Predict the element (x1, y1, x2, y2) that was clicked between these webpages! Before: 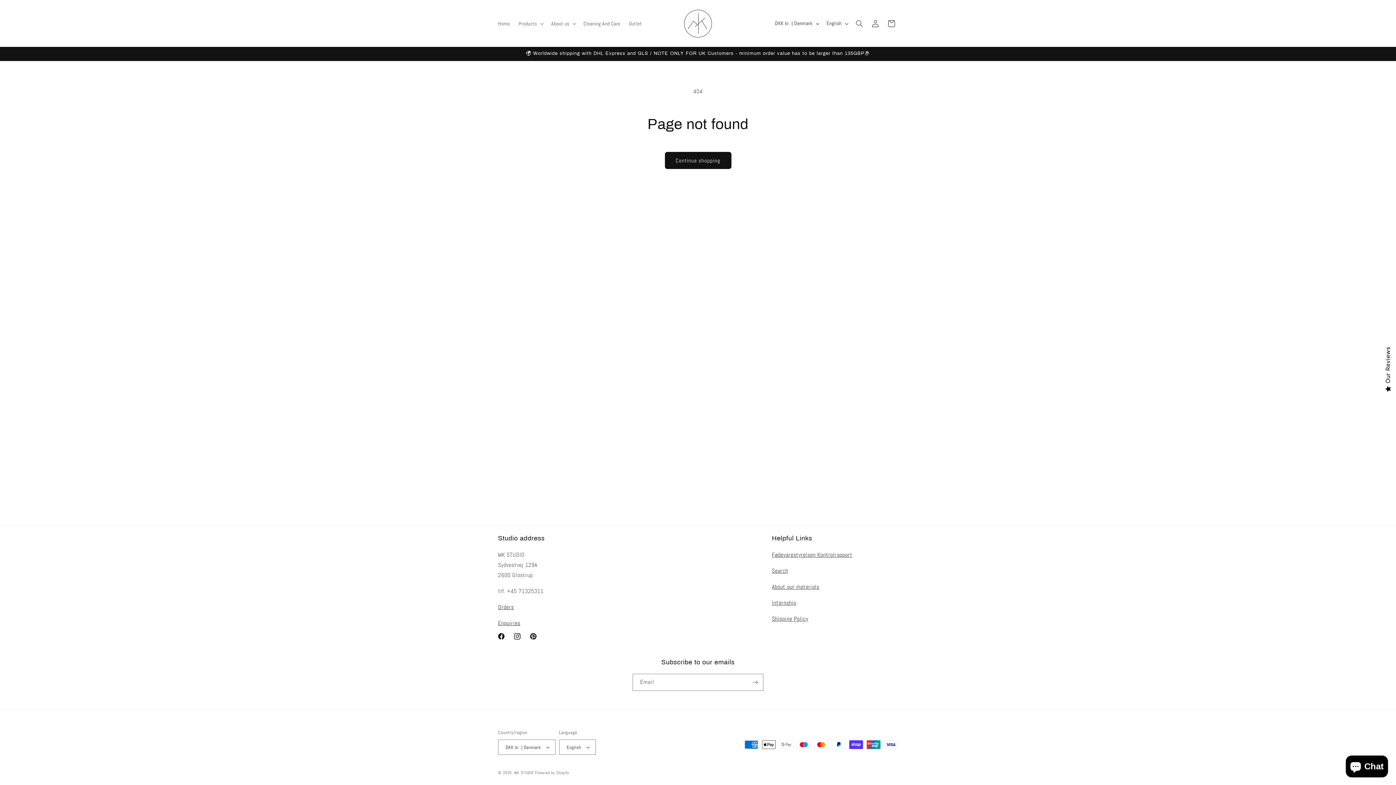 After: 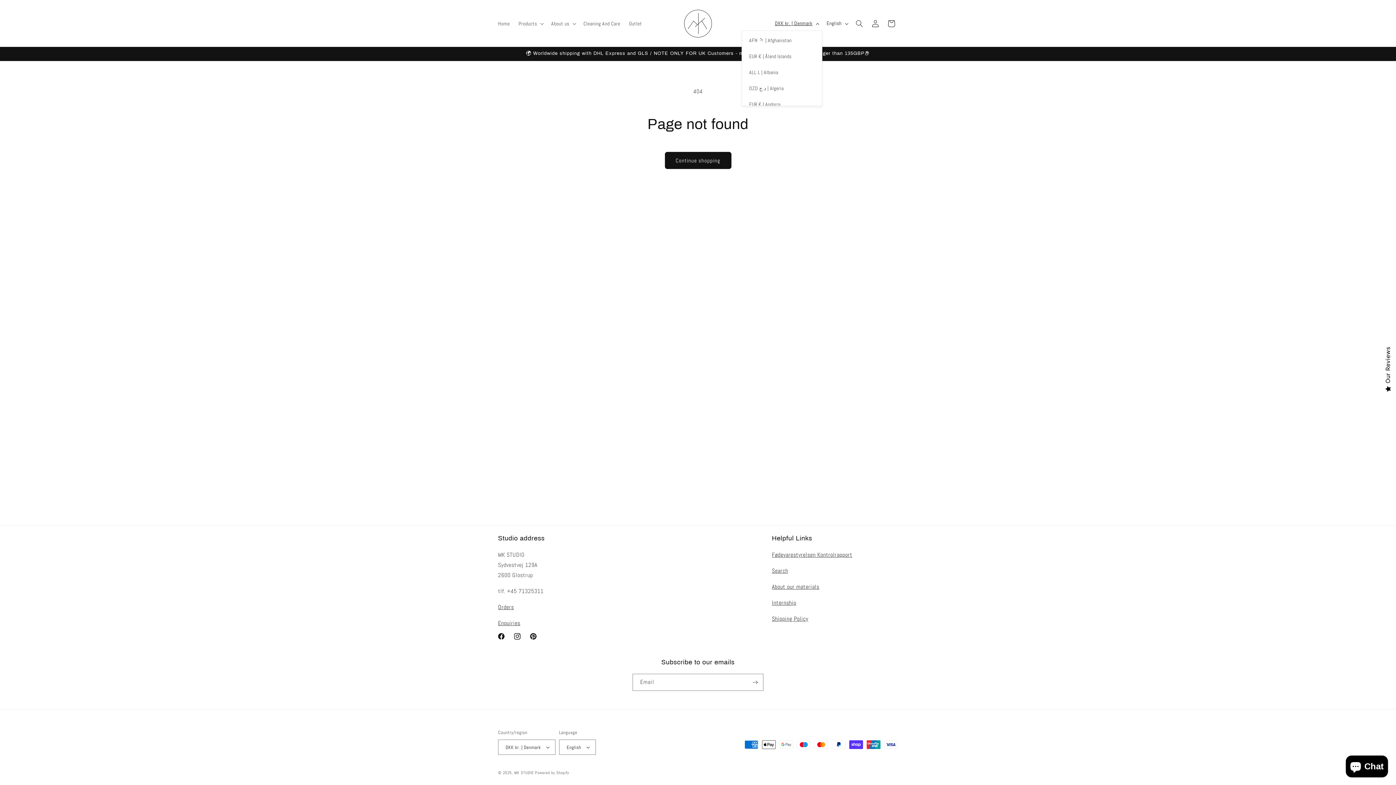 Action: bbox: (770, 16, 822, 30) label: DKK kr. | Denmark